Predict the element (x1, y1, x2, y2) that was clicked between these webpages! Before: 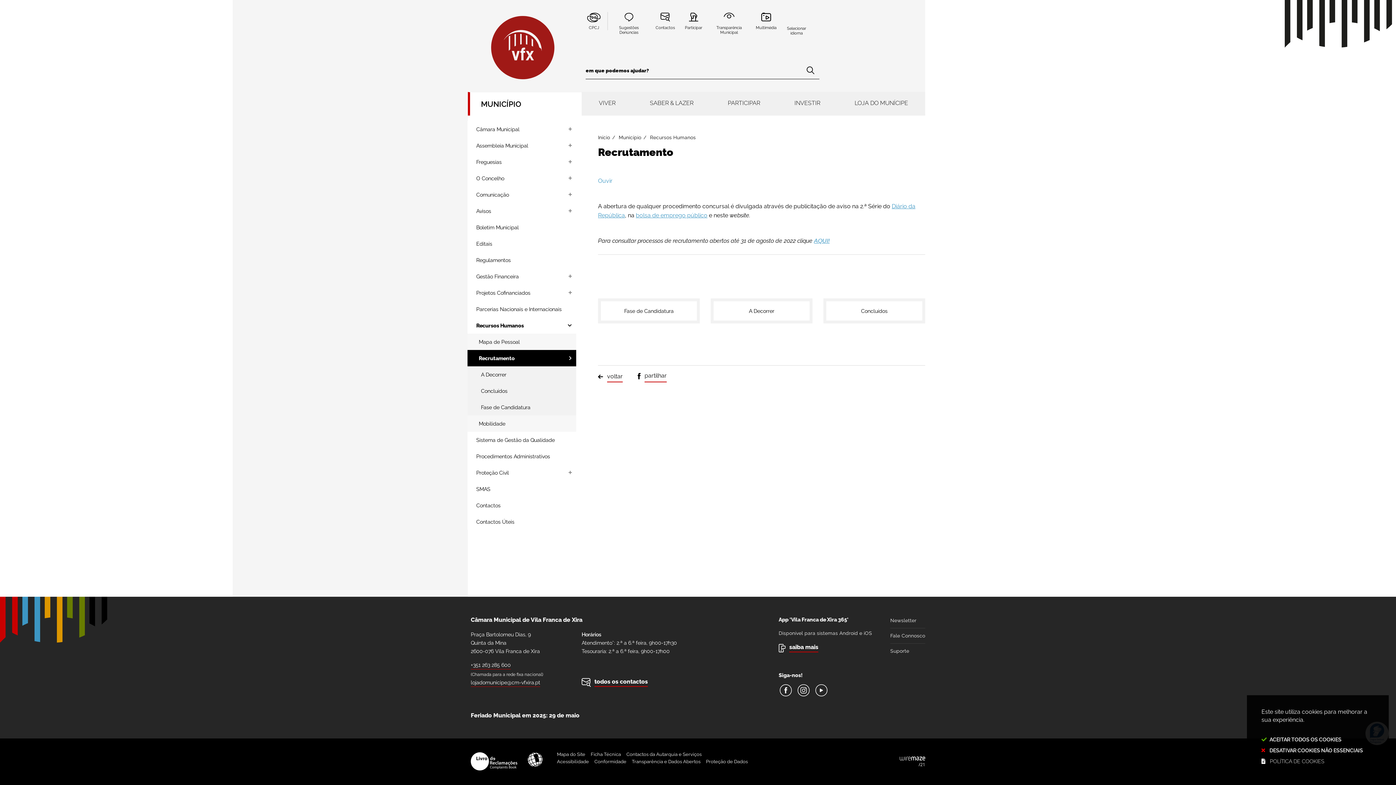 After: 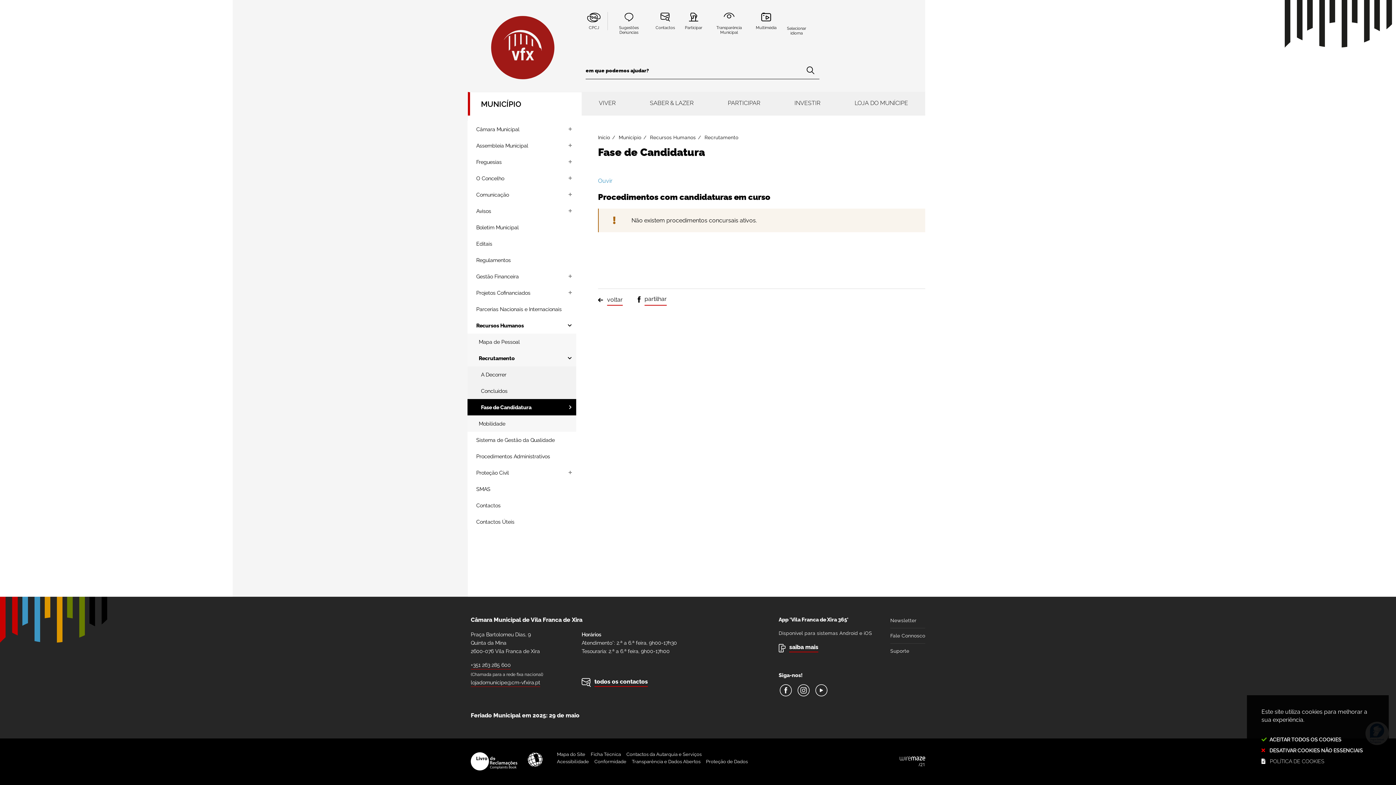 Action: bbox: (470, 399, 576, 415) label: Fase de Candidatura